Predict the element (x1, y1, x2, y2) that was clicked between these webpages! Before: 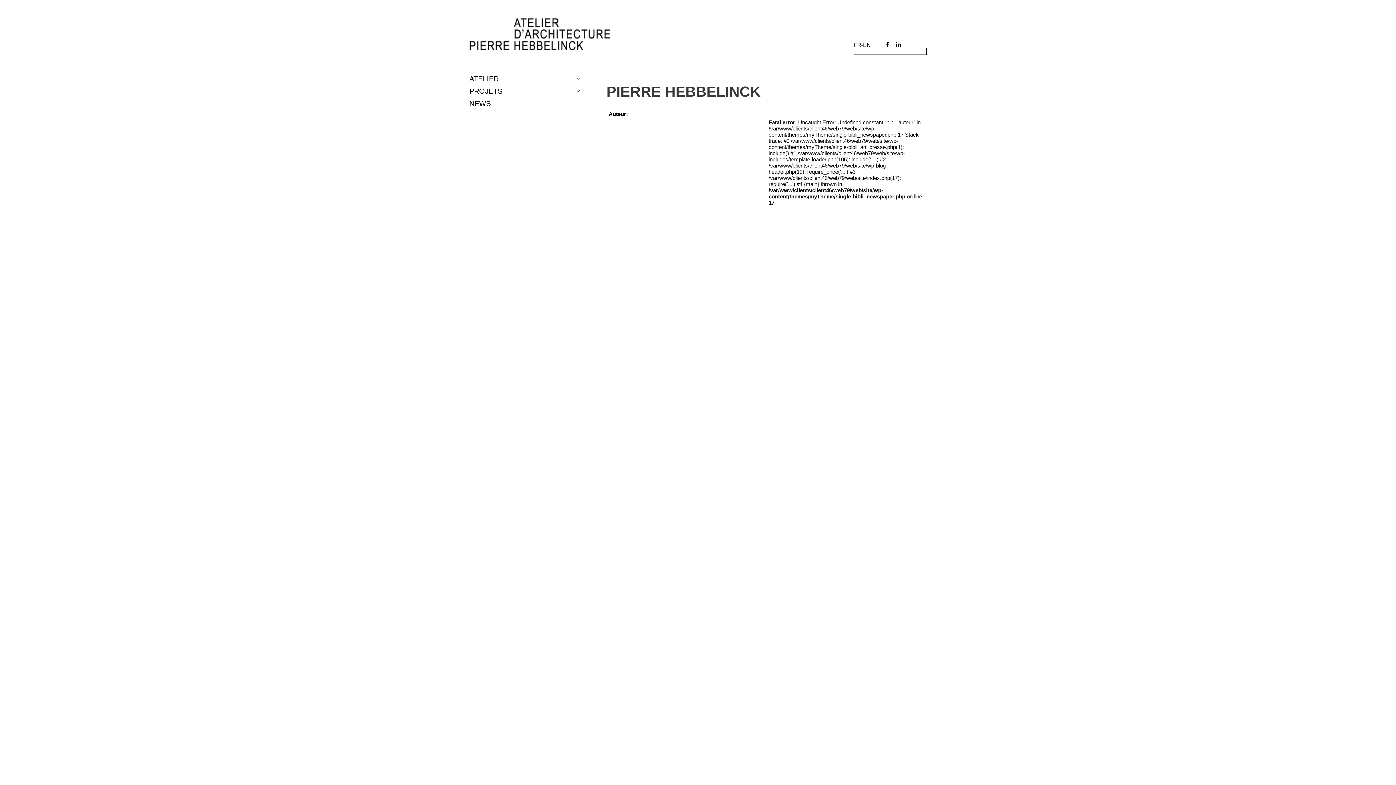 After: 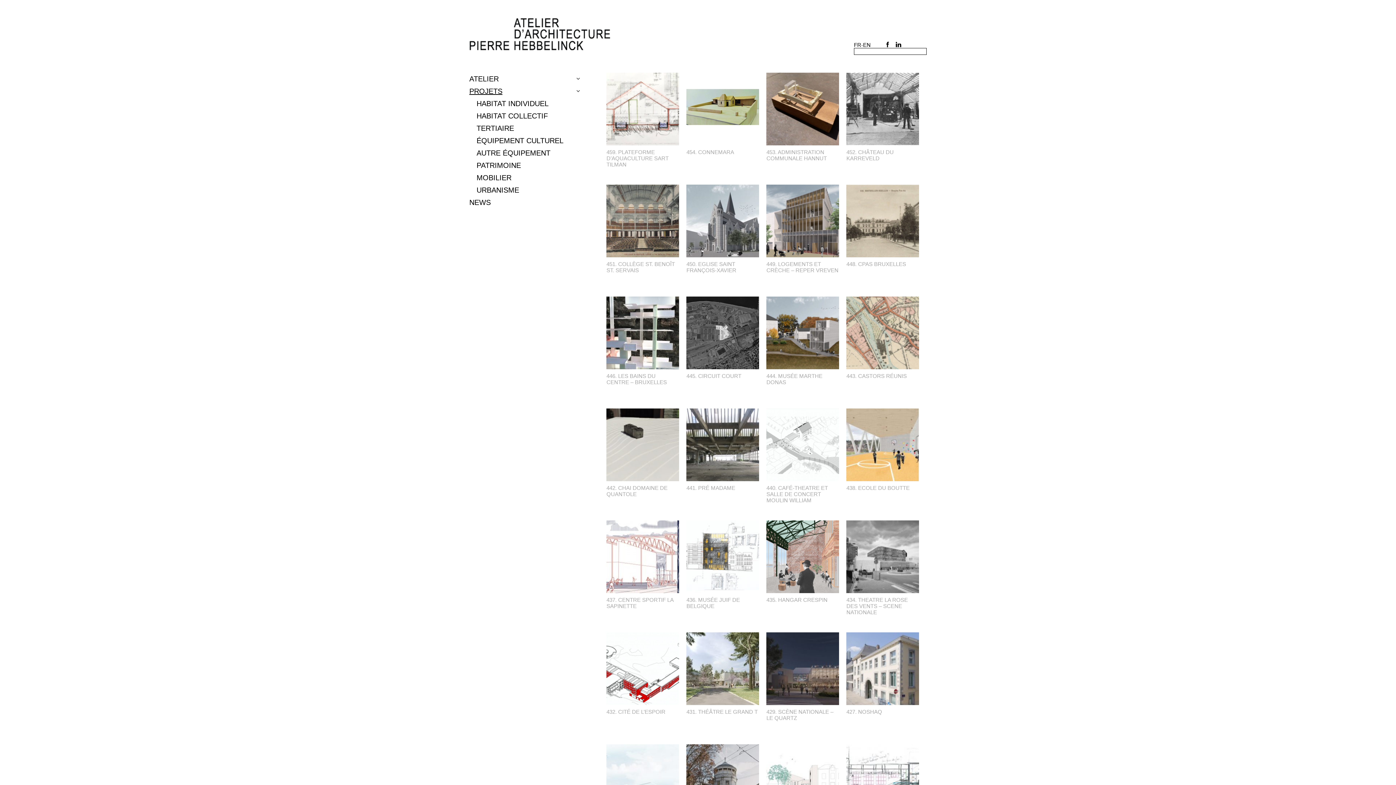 Action: bbox: (469, 85, 587, 97) label: PROJETS